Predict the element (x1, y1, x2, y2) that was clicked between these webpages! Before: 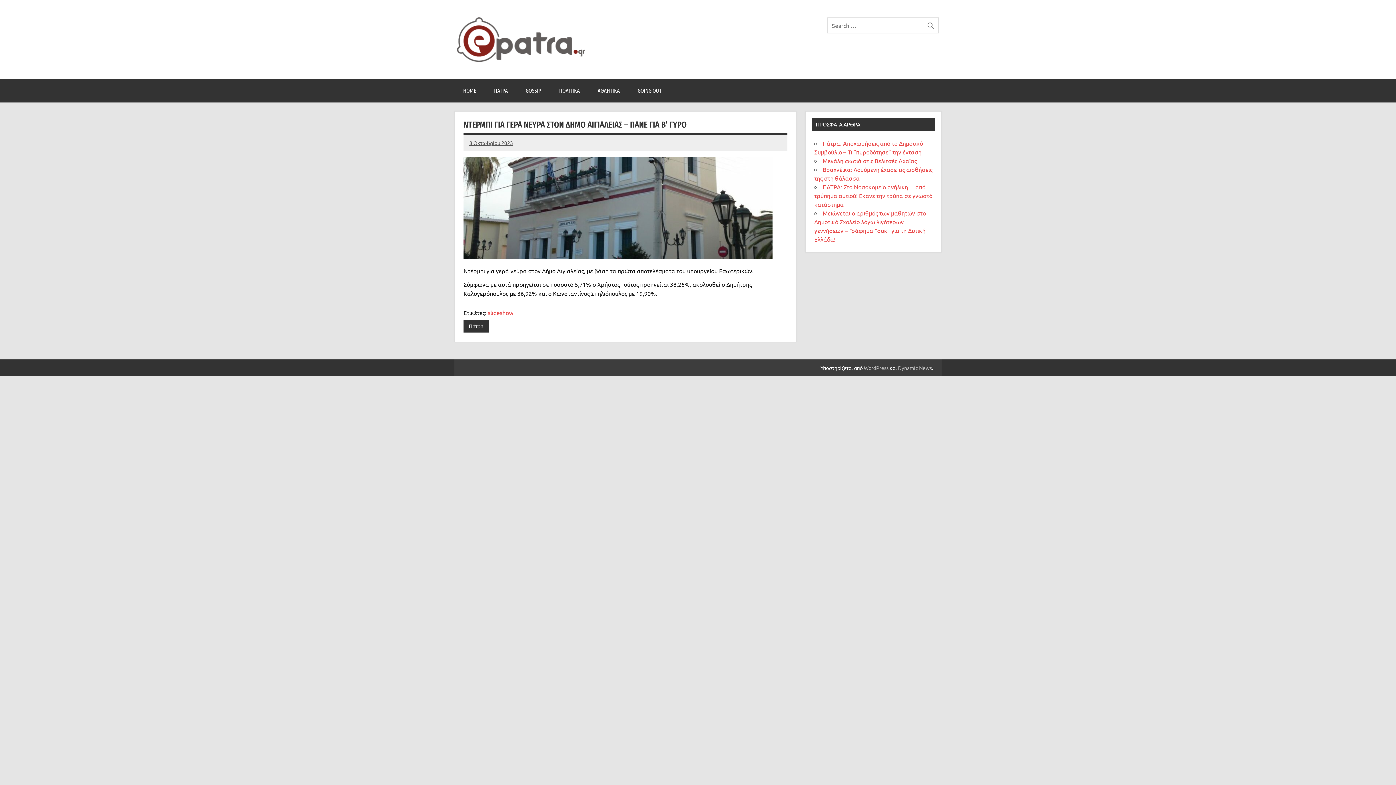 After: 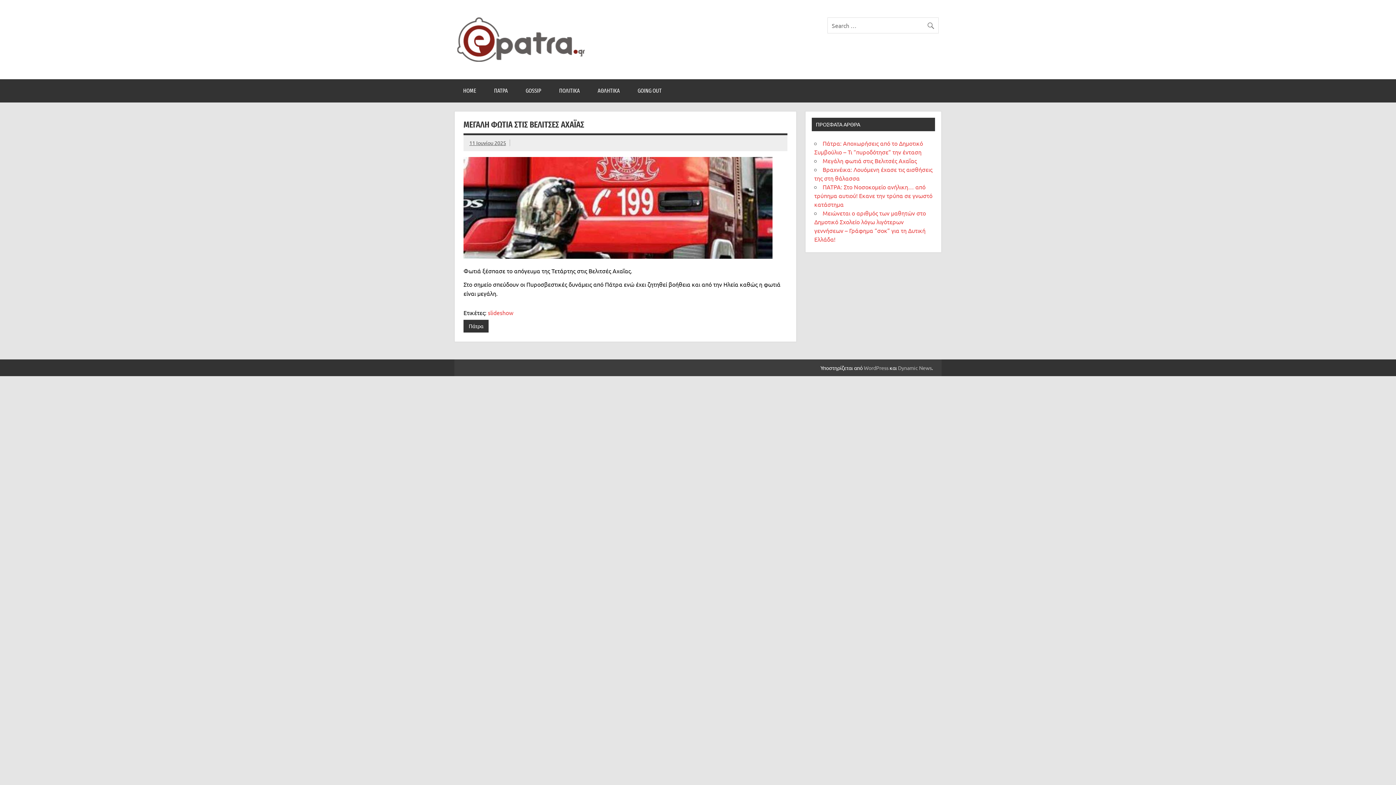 Action: bbox: (822, 157, 917, 164) label: Μεγάλη φωτιά στις Βελιτσές Αχαΐας